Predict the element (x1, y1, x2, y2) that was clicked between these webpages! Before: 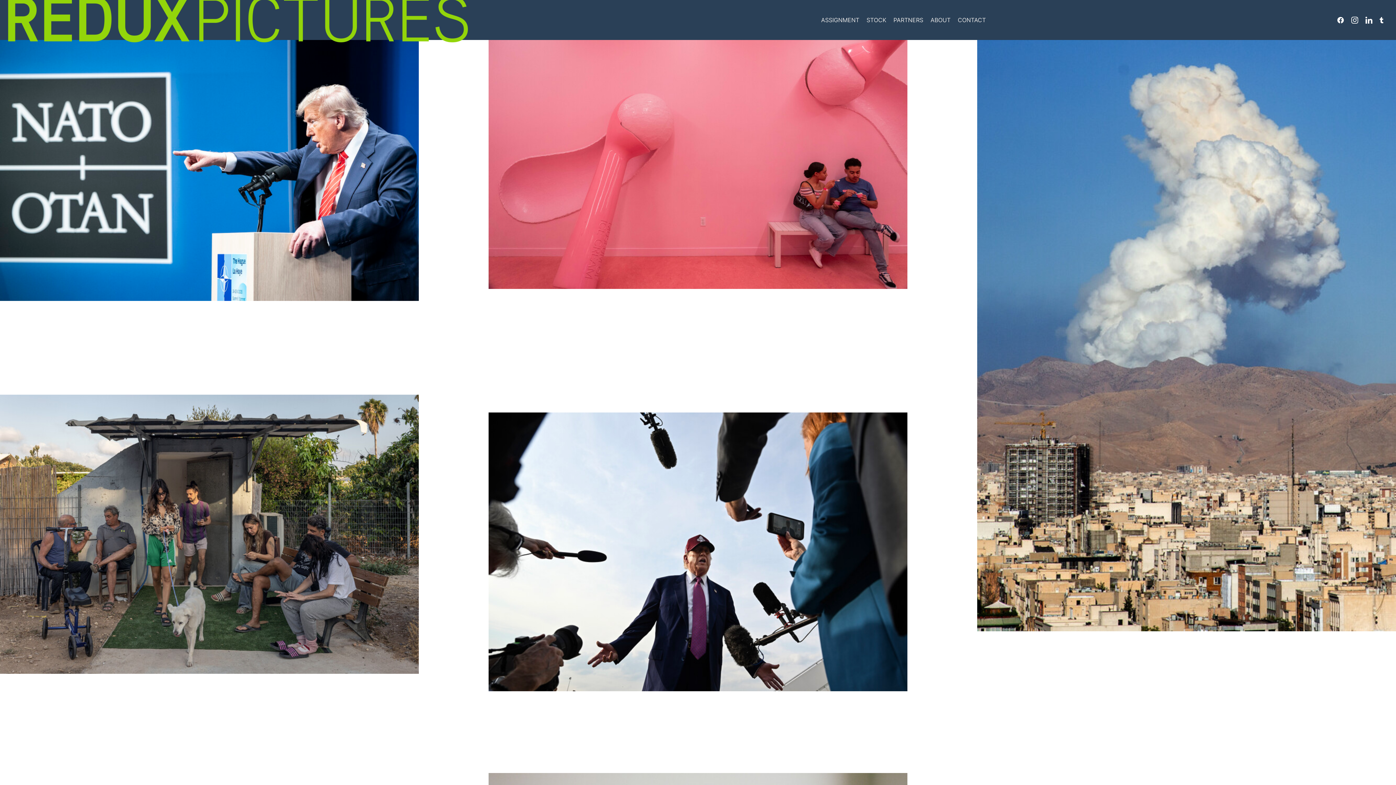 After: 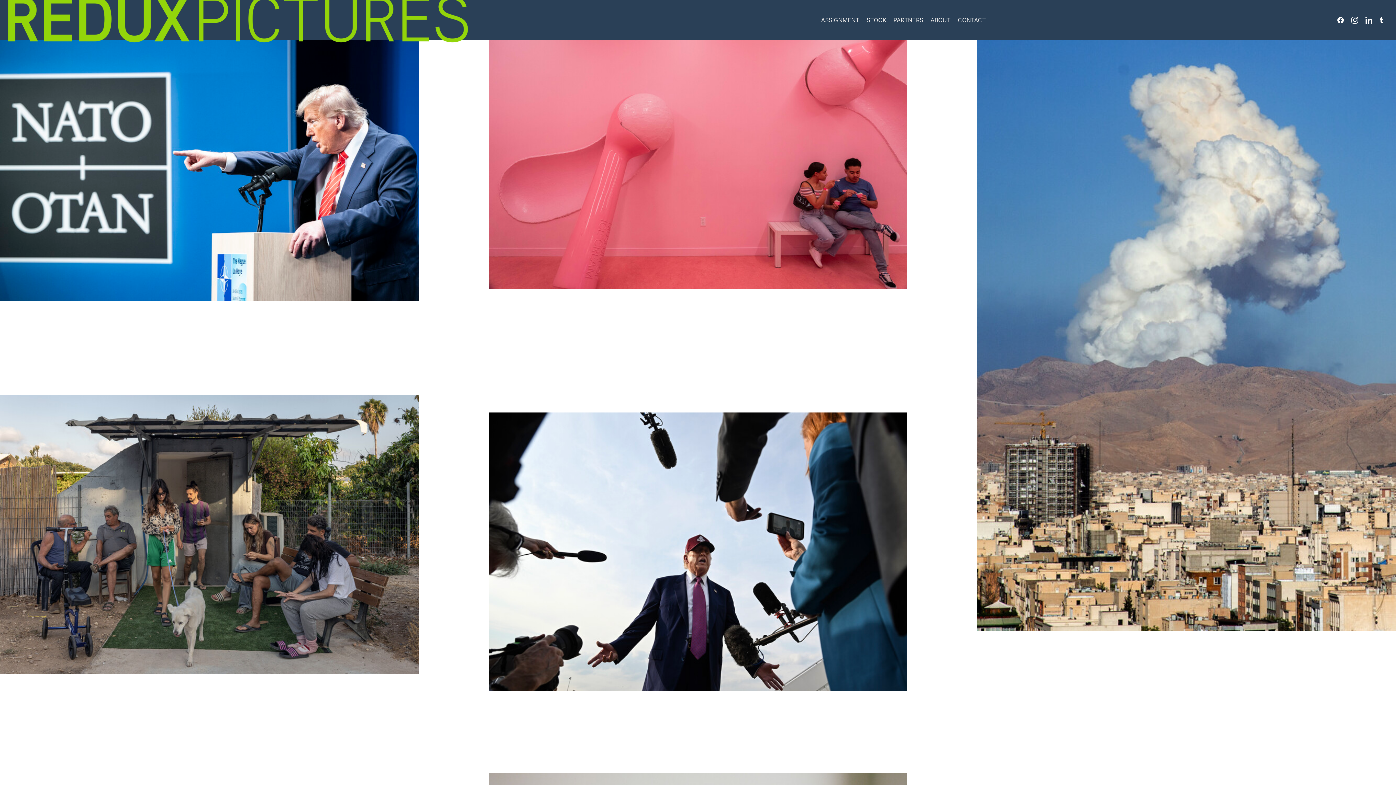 Action: bbox: (1351, 9, 1358, 30) label: Instagram